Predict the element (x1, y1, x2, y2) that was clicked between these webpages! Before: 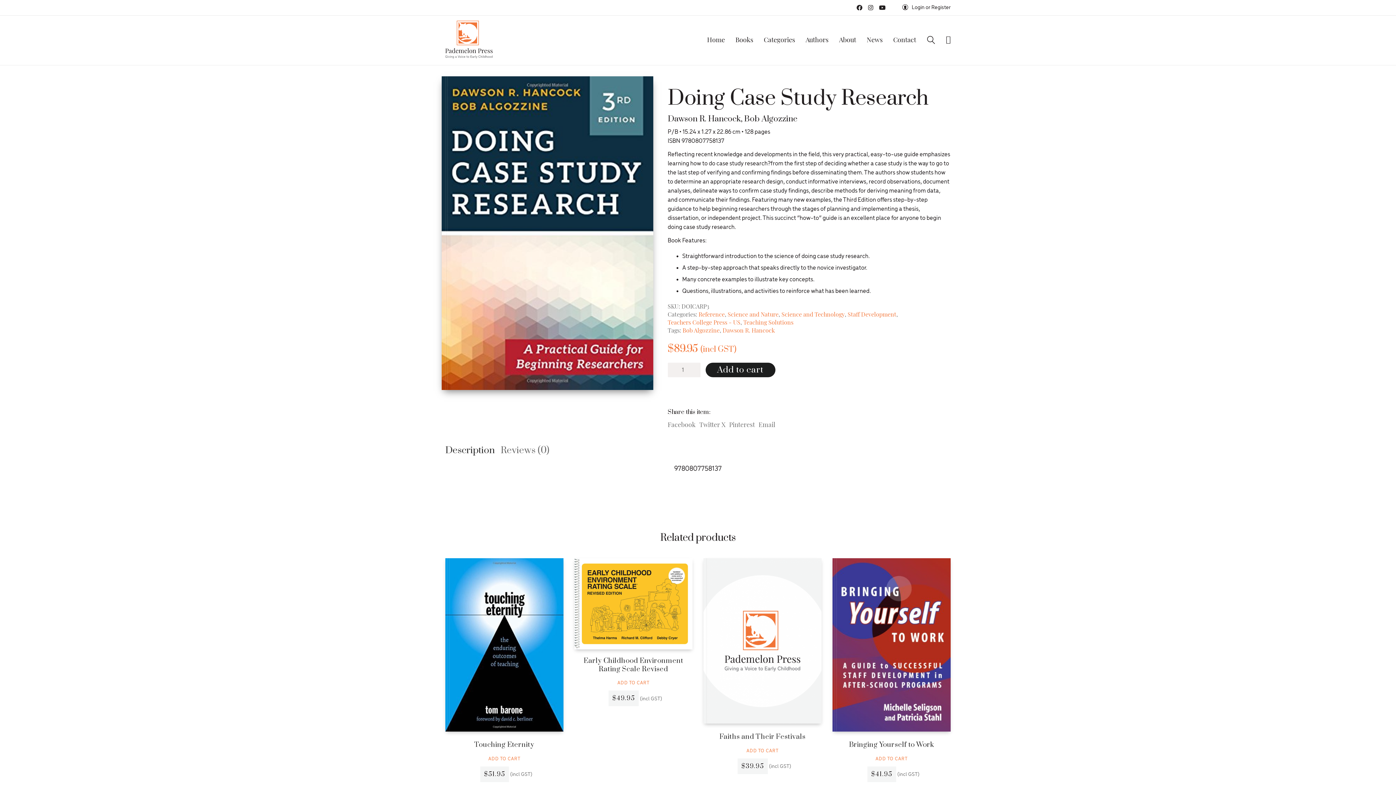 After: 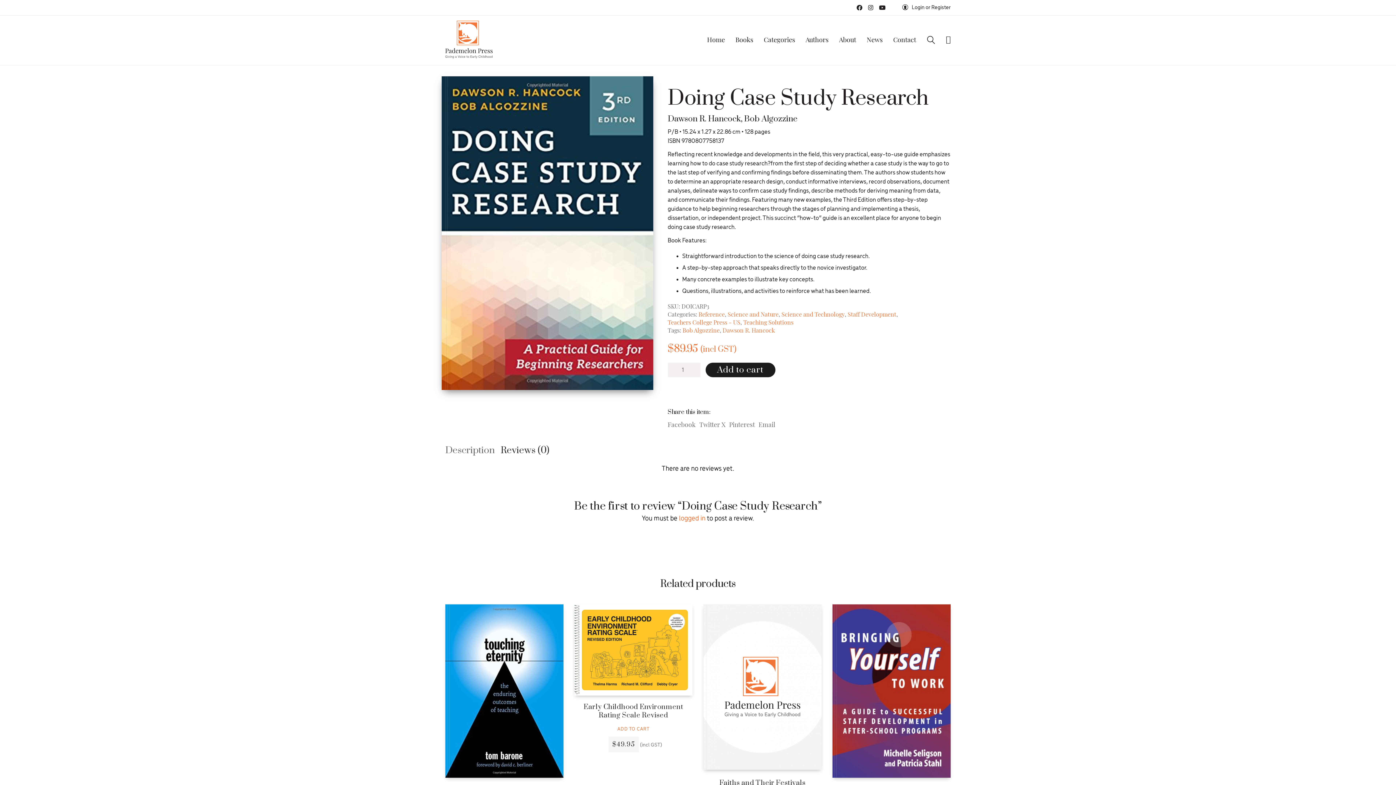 Action: label: Reviews (0) bbox: (500, 441, 549, 460)